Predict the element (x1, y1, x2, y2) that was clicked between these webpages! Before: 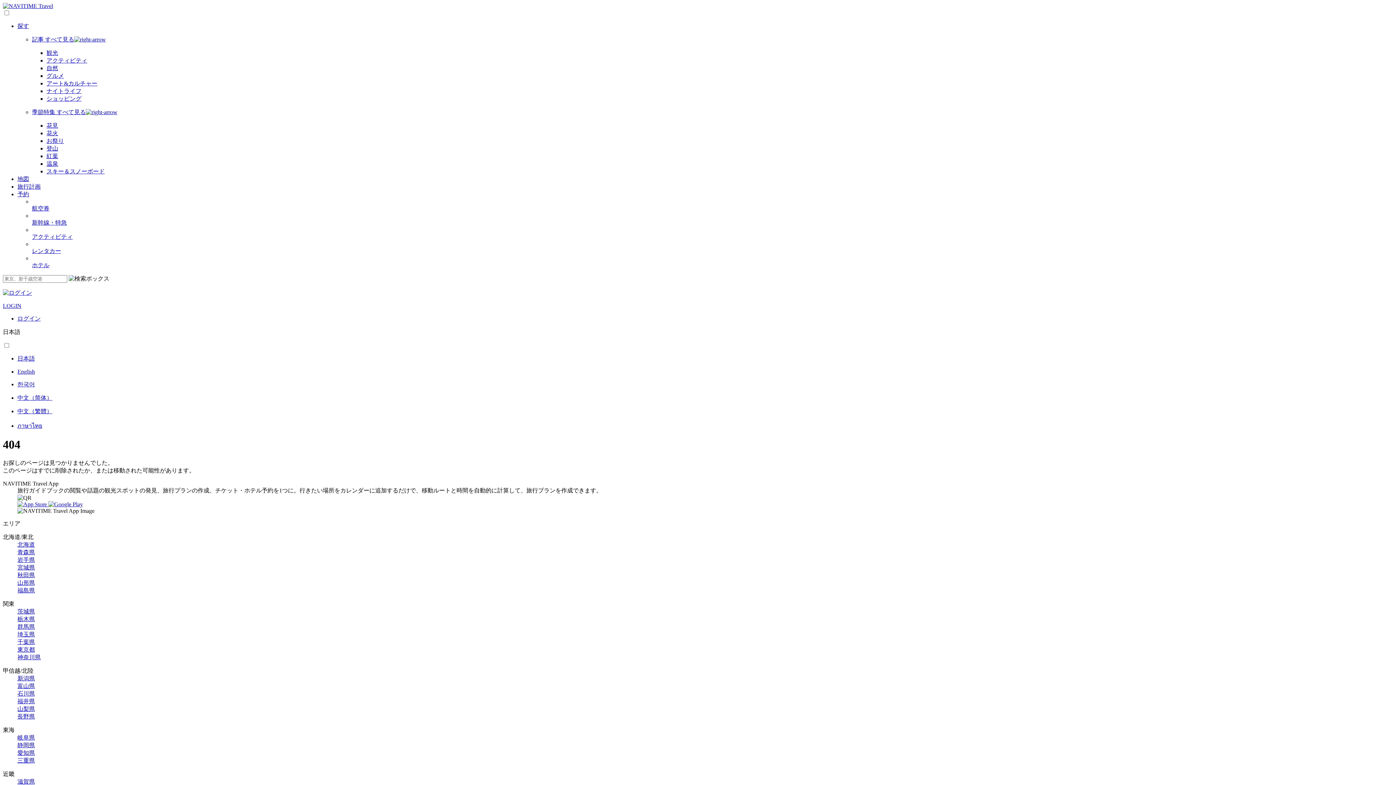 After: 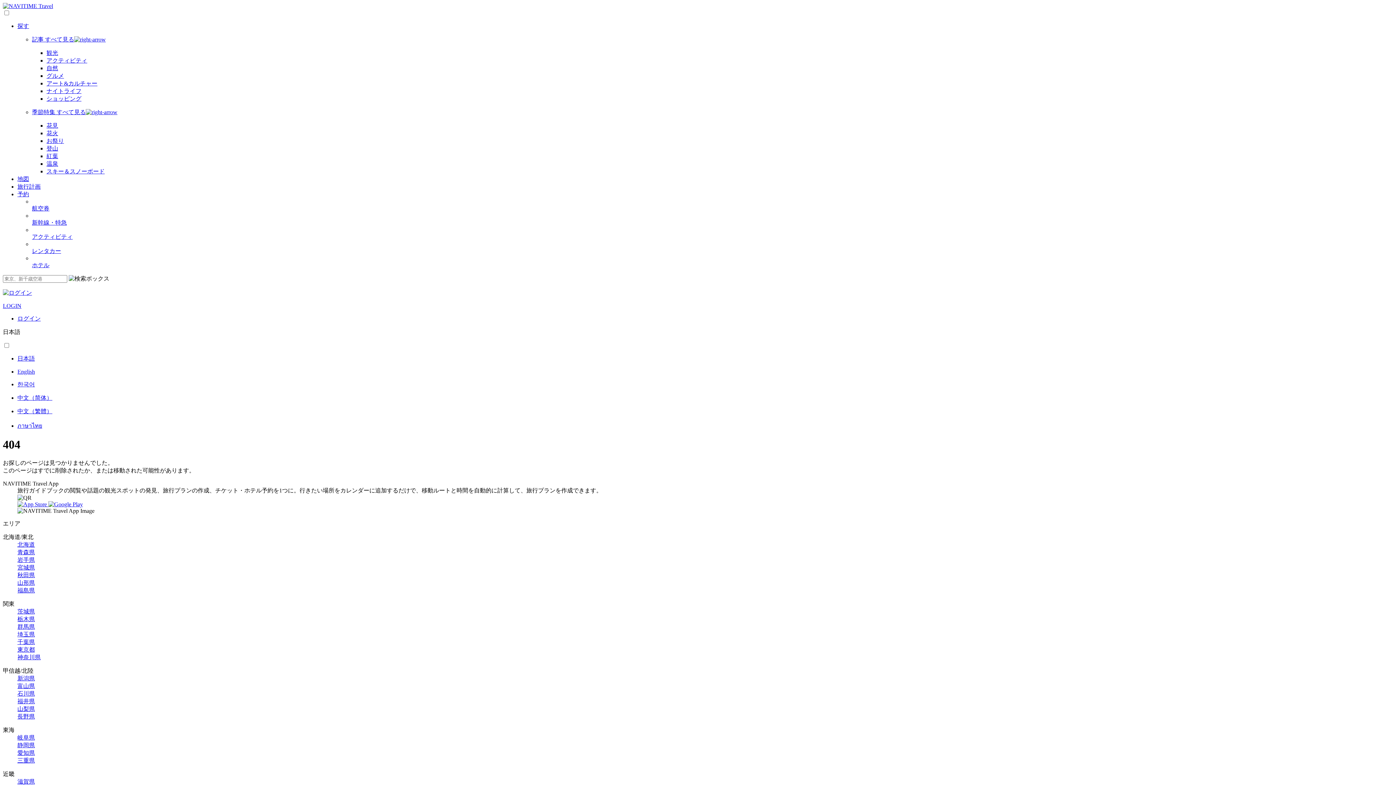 Action: bbox: (17, 713, 34, 719) label: 長野県